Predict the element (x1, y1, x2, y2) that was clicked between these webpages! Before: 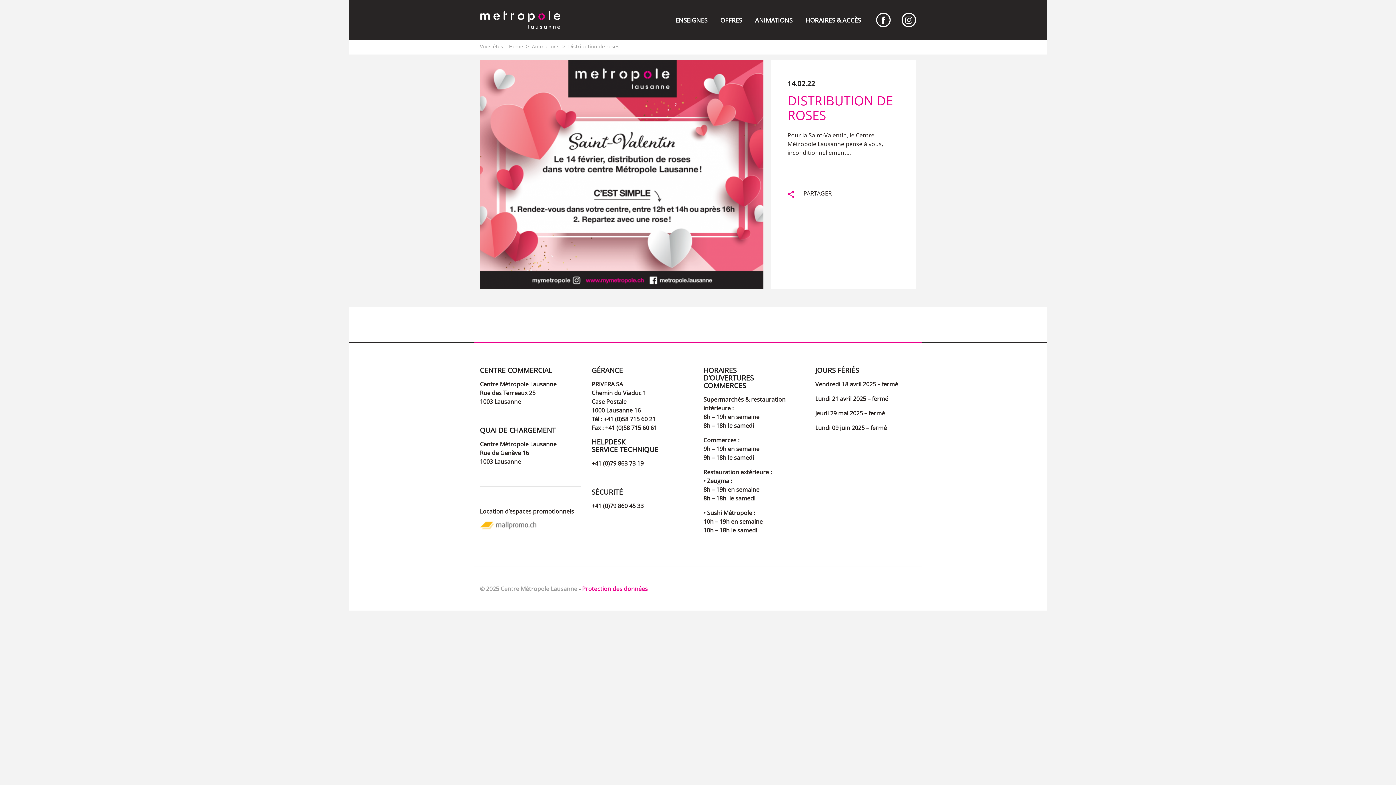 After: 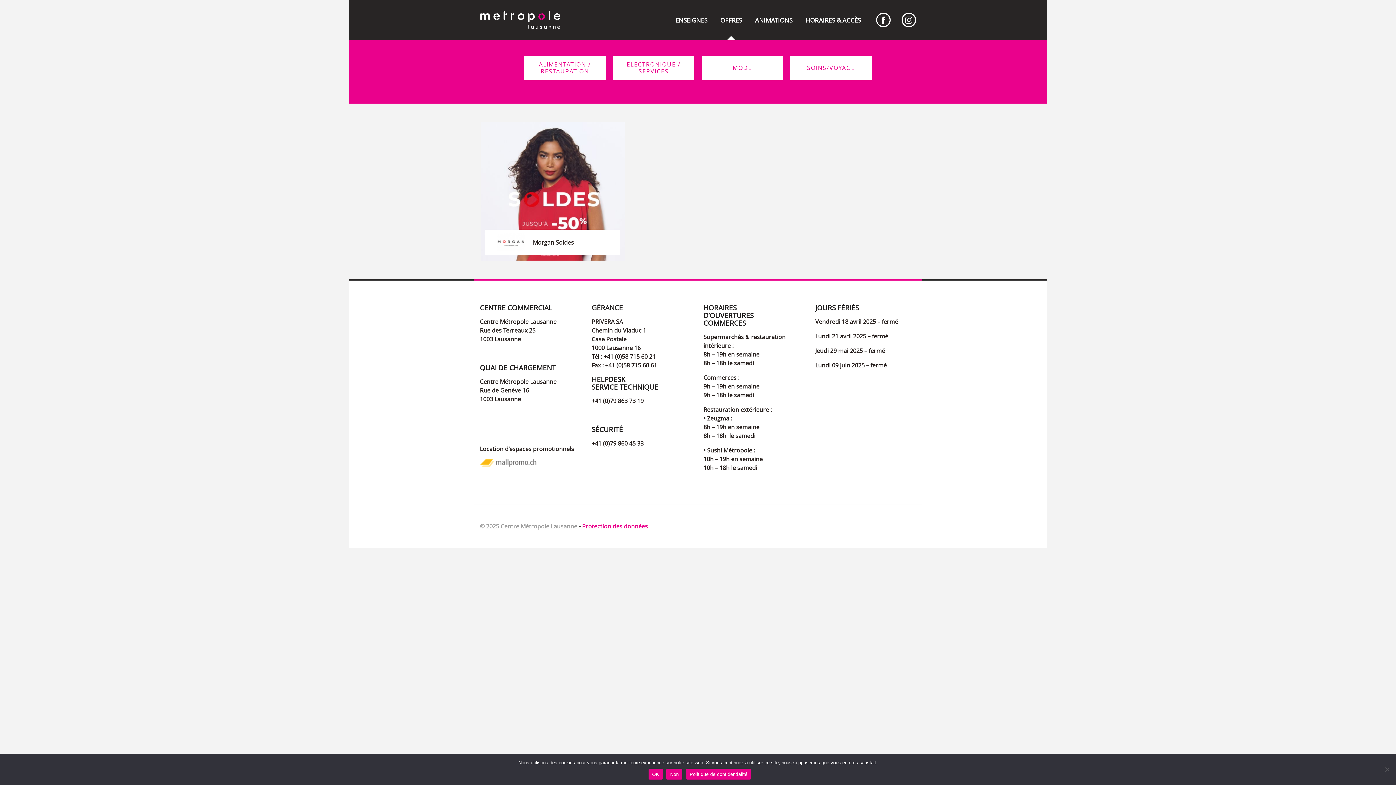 Action: bbox: (720, 0, 742, 39) label: OFFRES